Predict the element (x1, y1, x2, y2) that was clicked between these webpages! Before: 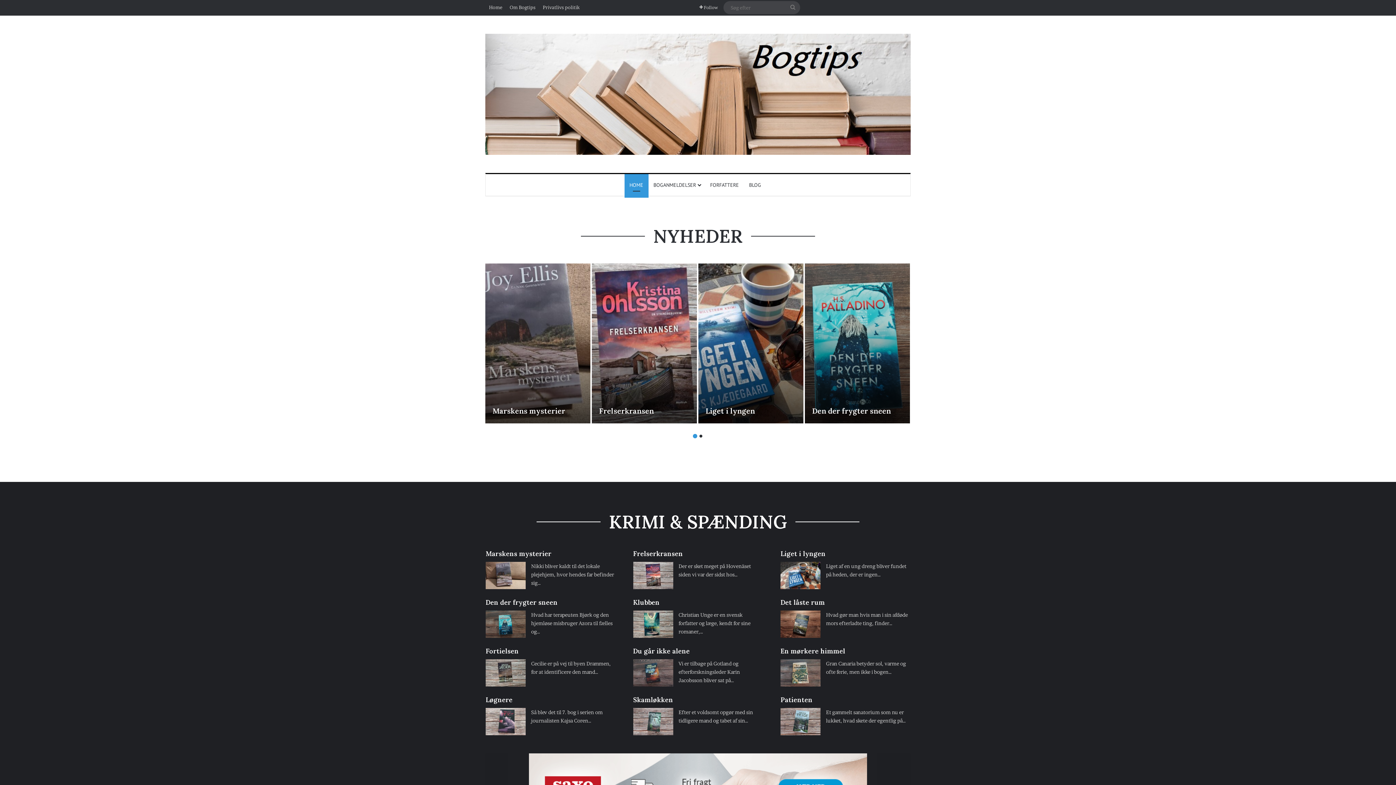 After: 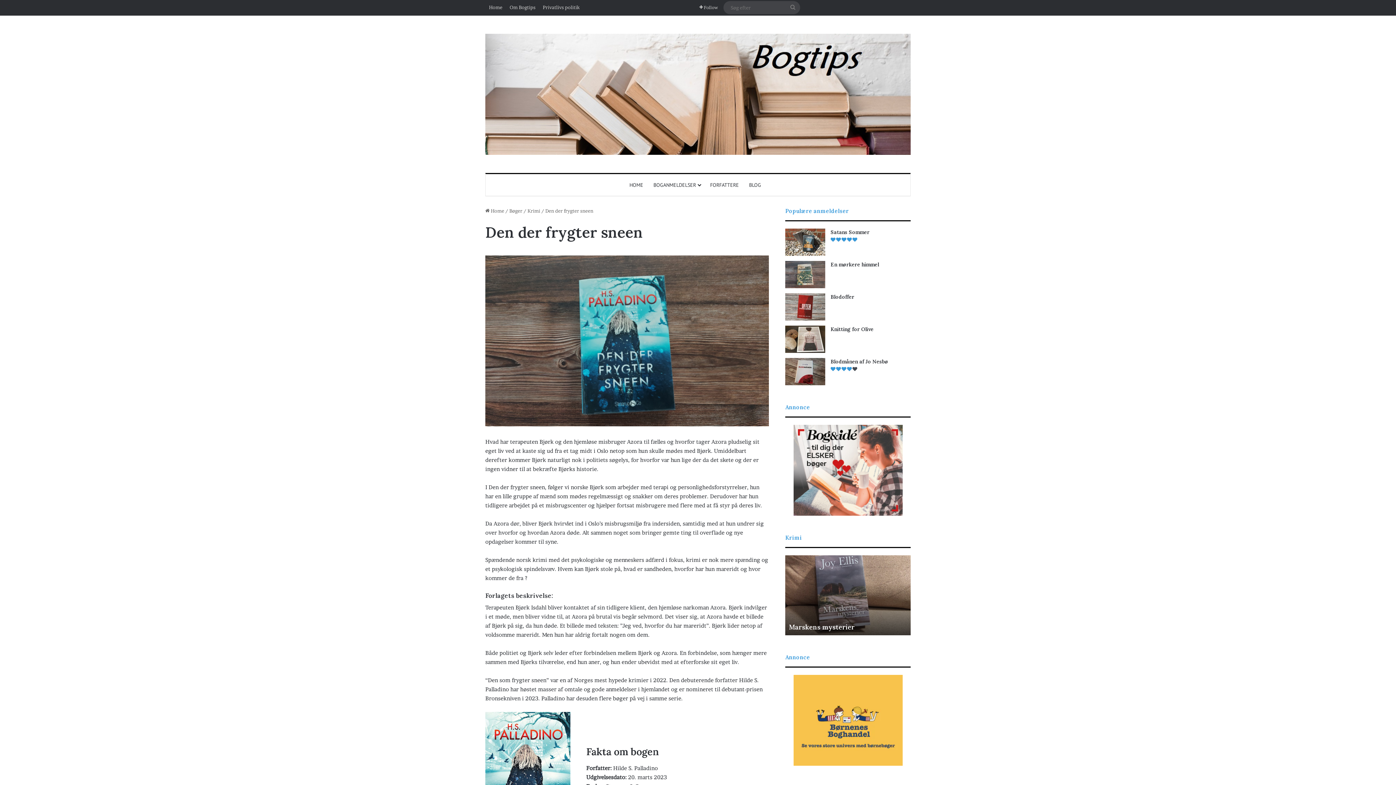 Action: bbox: (812, 406, 891, 415) label: Den der frygter sneen